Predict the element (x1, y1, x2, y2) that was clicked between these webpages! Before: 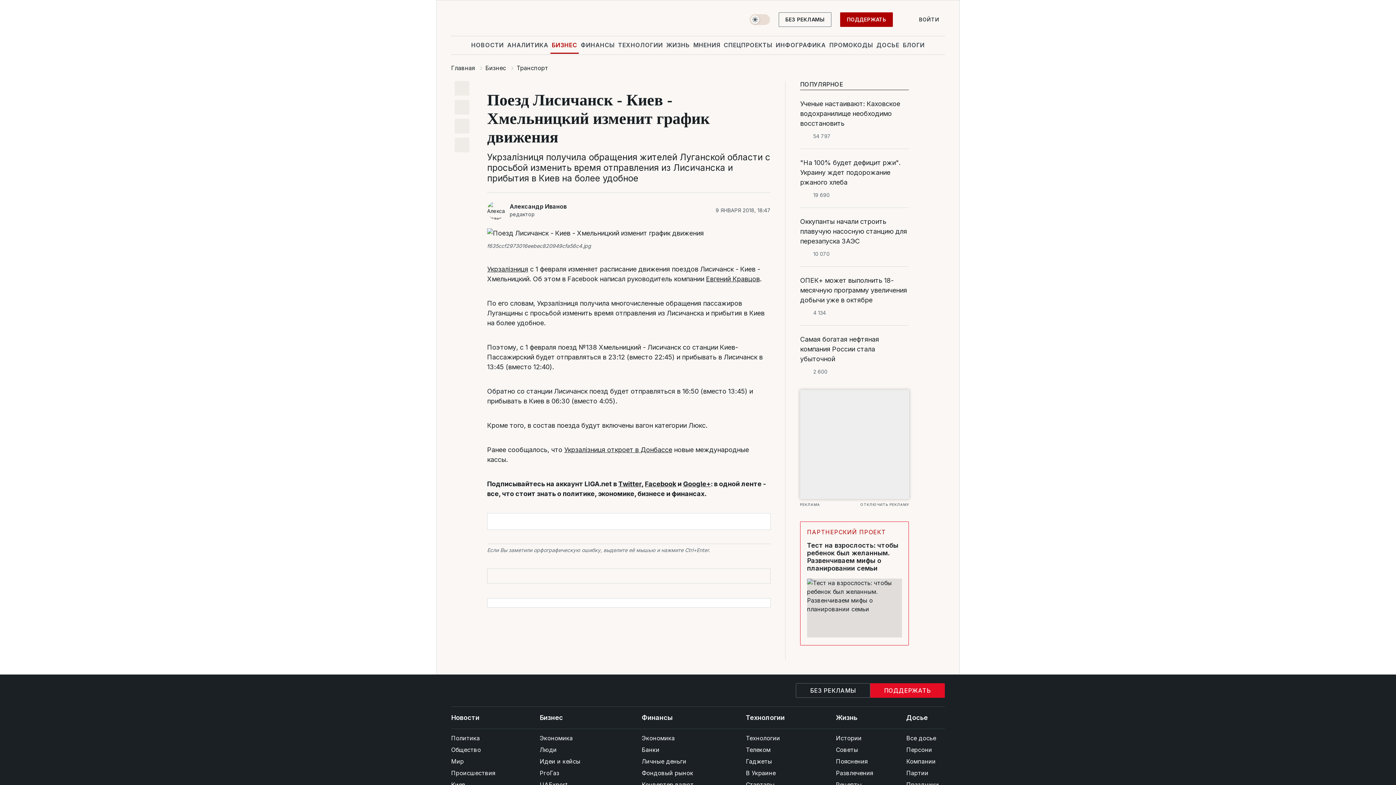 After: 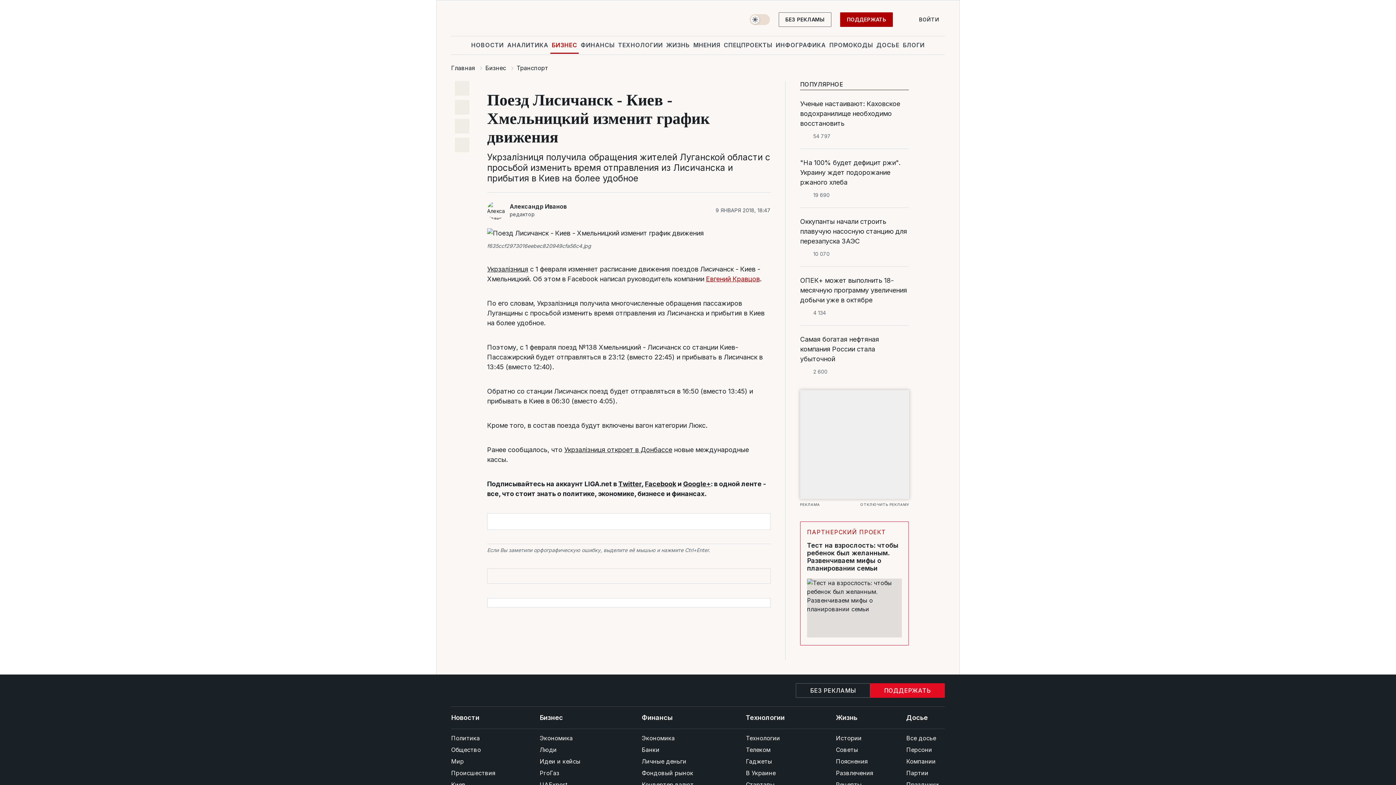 Action: bbox: (706, 275, 760, 282) label: Евгений Кравцов